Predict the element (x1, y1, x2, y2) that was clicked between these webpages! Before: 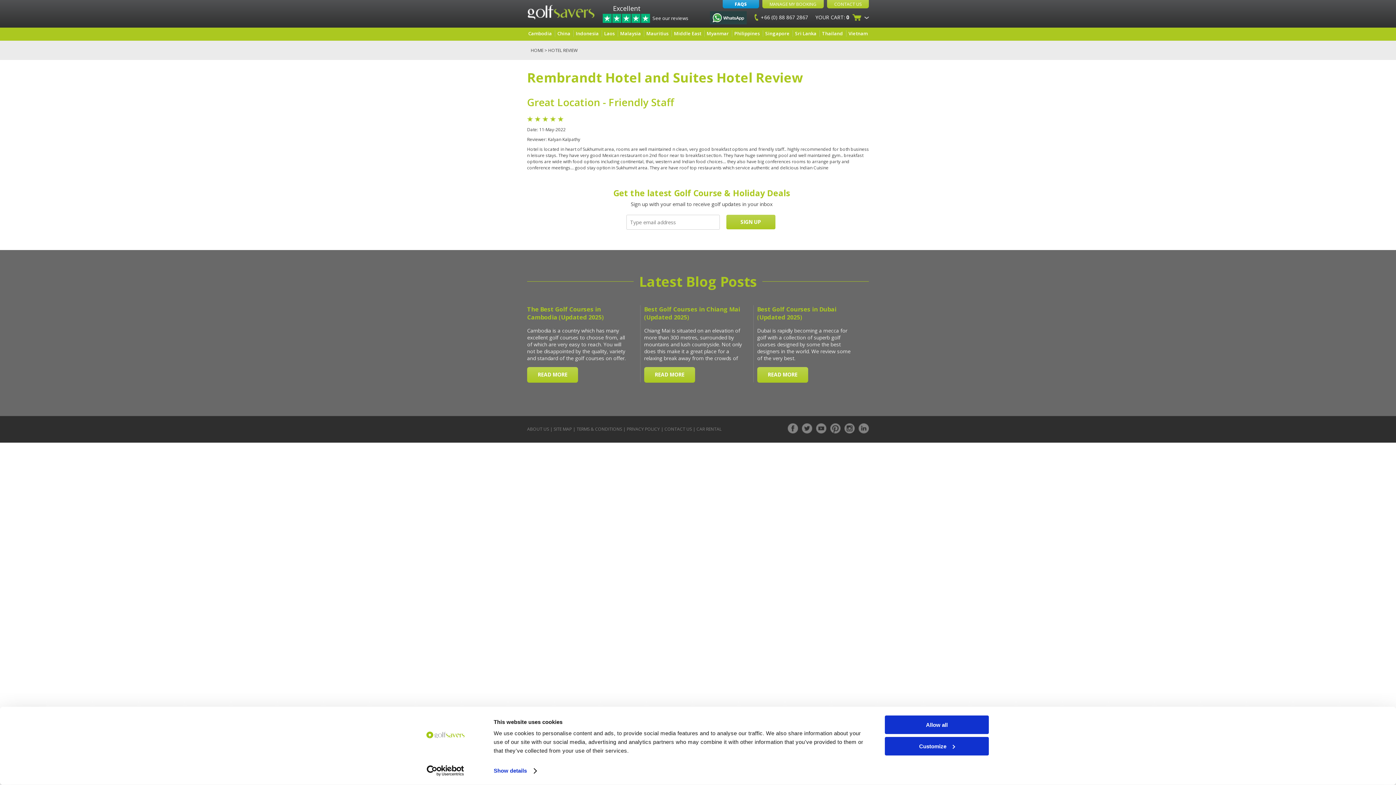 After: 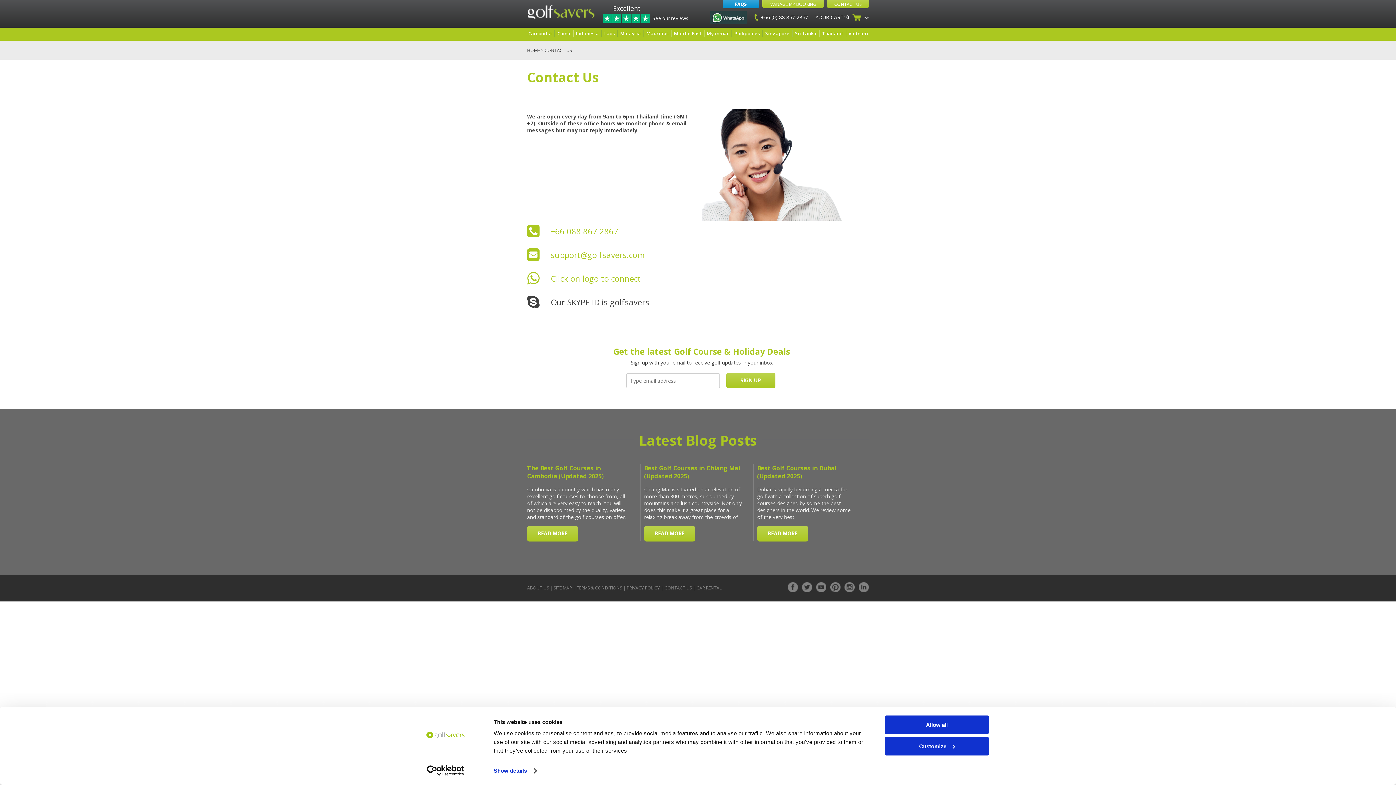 Action: bbox: (827, 0, 869, 8) label: CONTACT US